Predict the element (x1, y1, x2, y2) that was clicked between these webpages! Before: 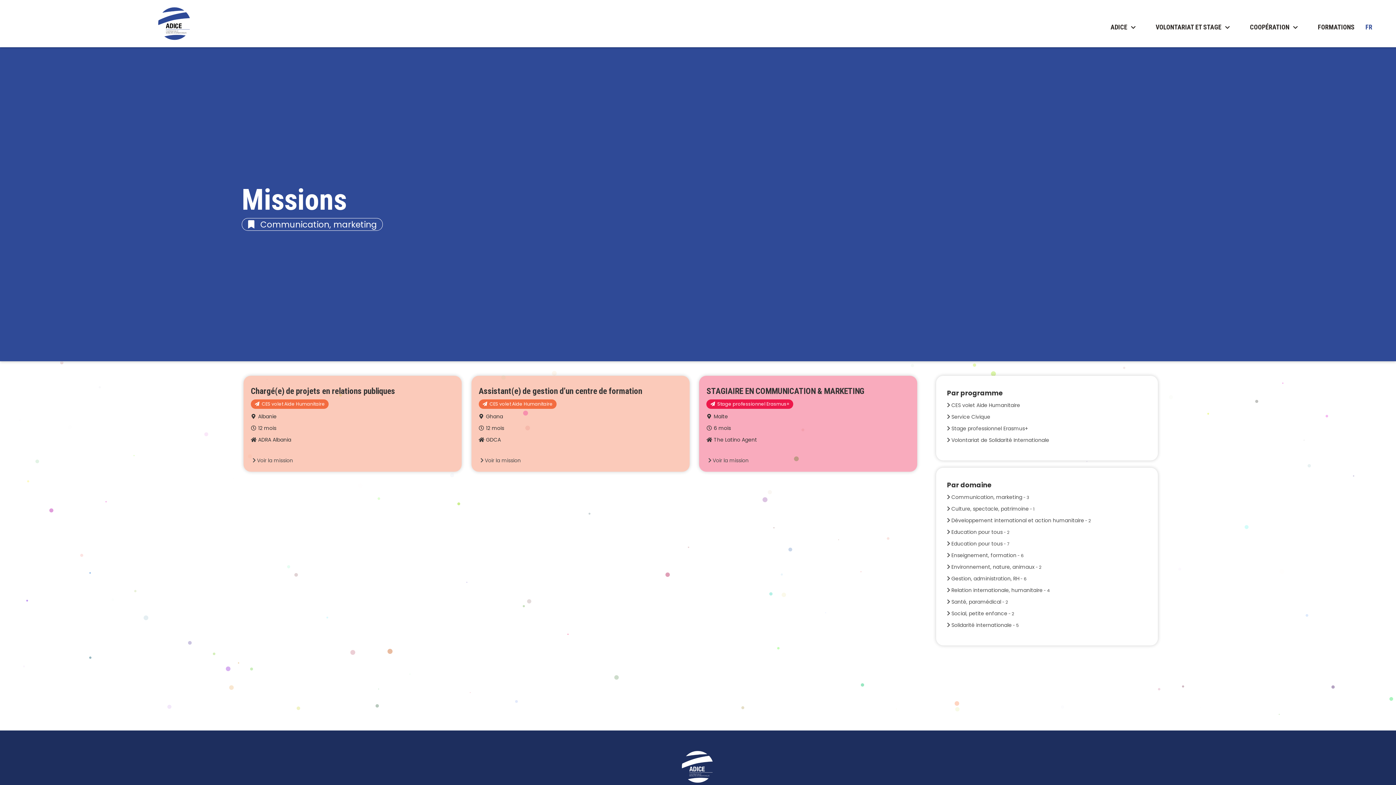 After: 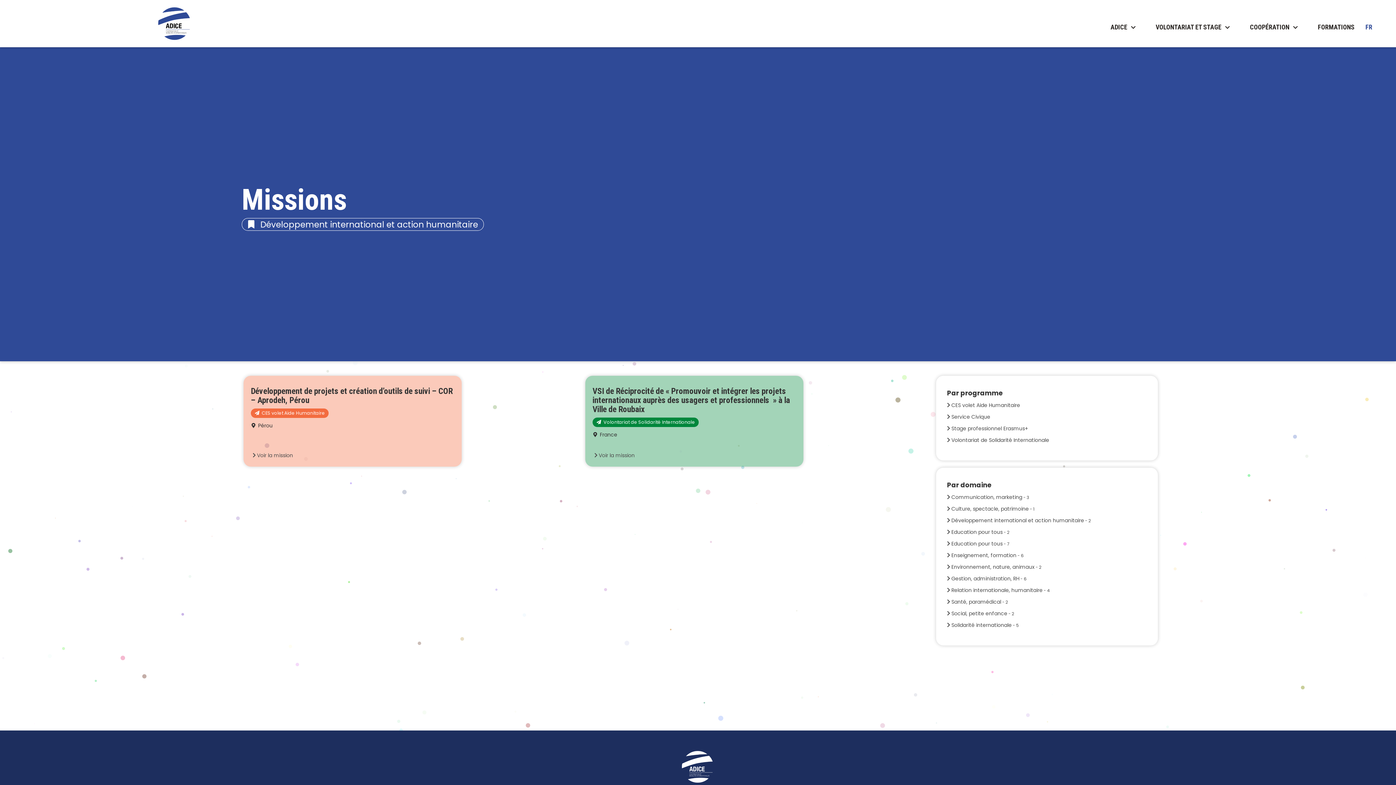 Action: label: Développement international et action humanitaire - 2 bbox: (947, 517, 1091, 524)